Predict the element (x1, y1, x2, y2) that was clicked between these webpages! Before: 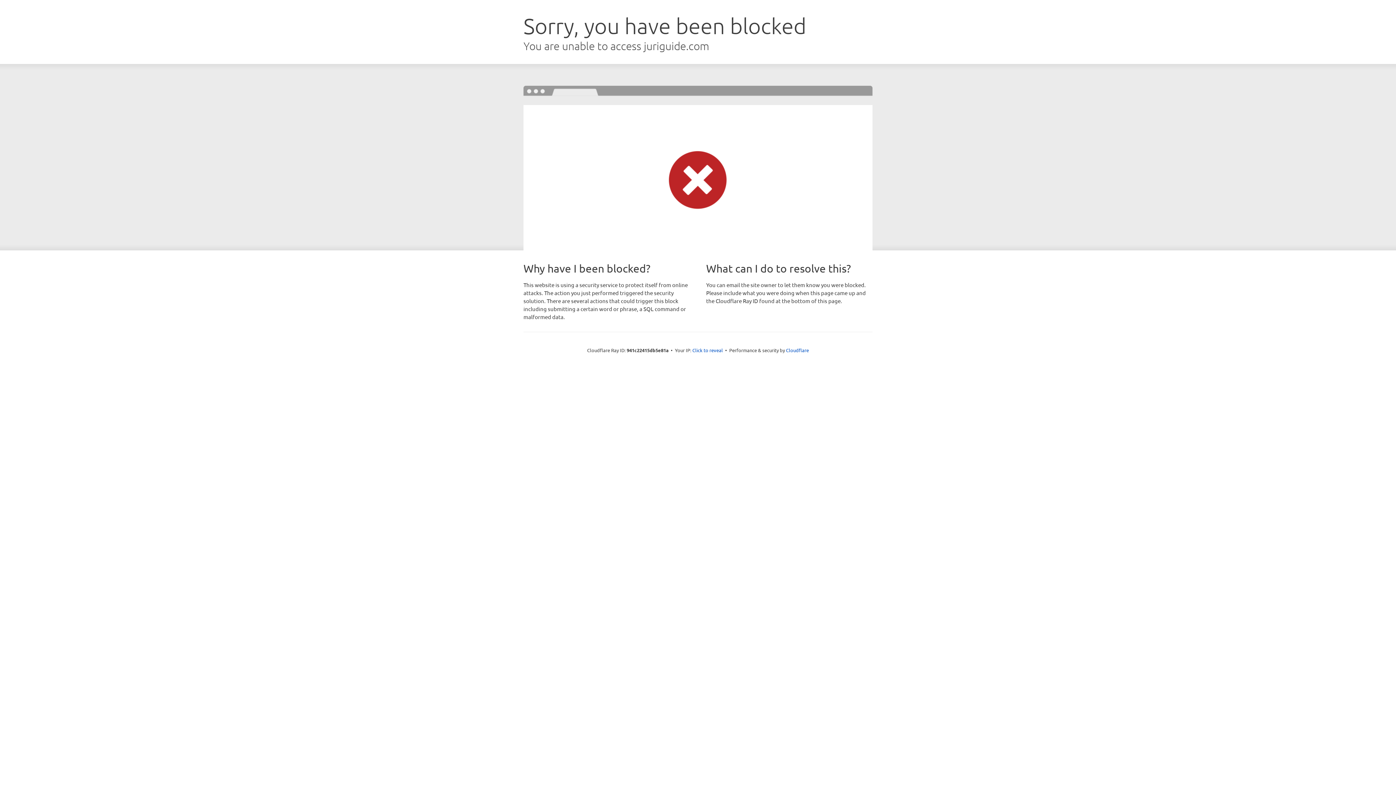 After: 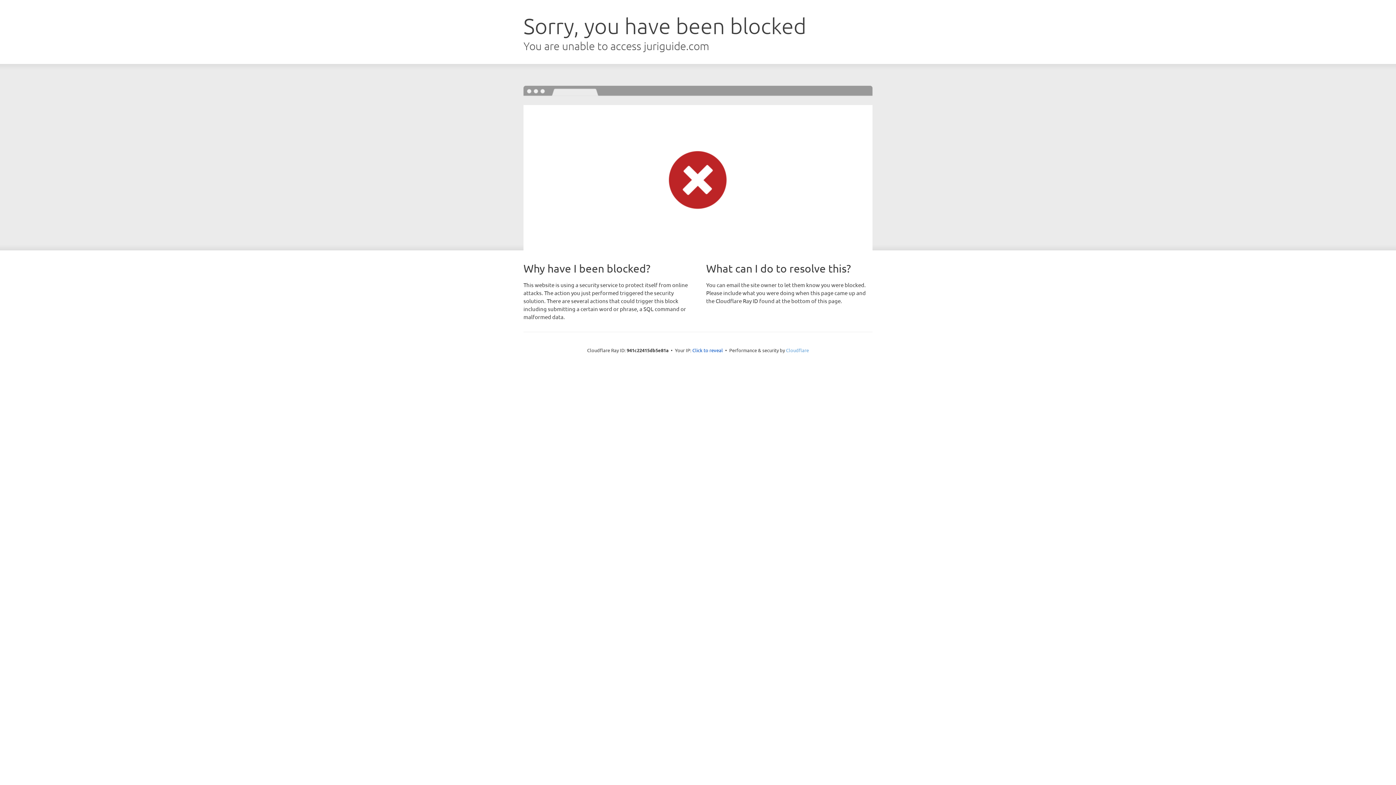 Action: label: Cloudflare bbox: (786, 347, 809, 353)